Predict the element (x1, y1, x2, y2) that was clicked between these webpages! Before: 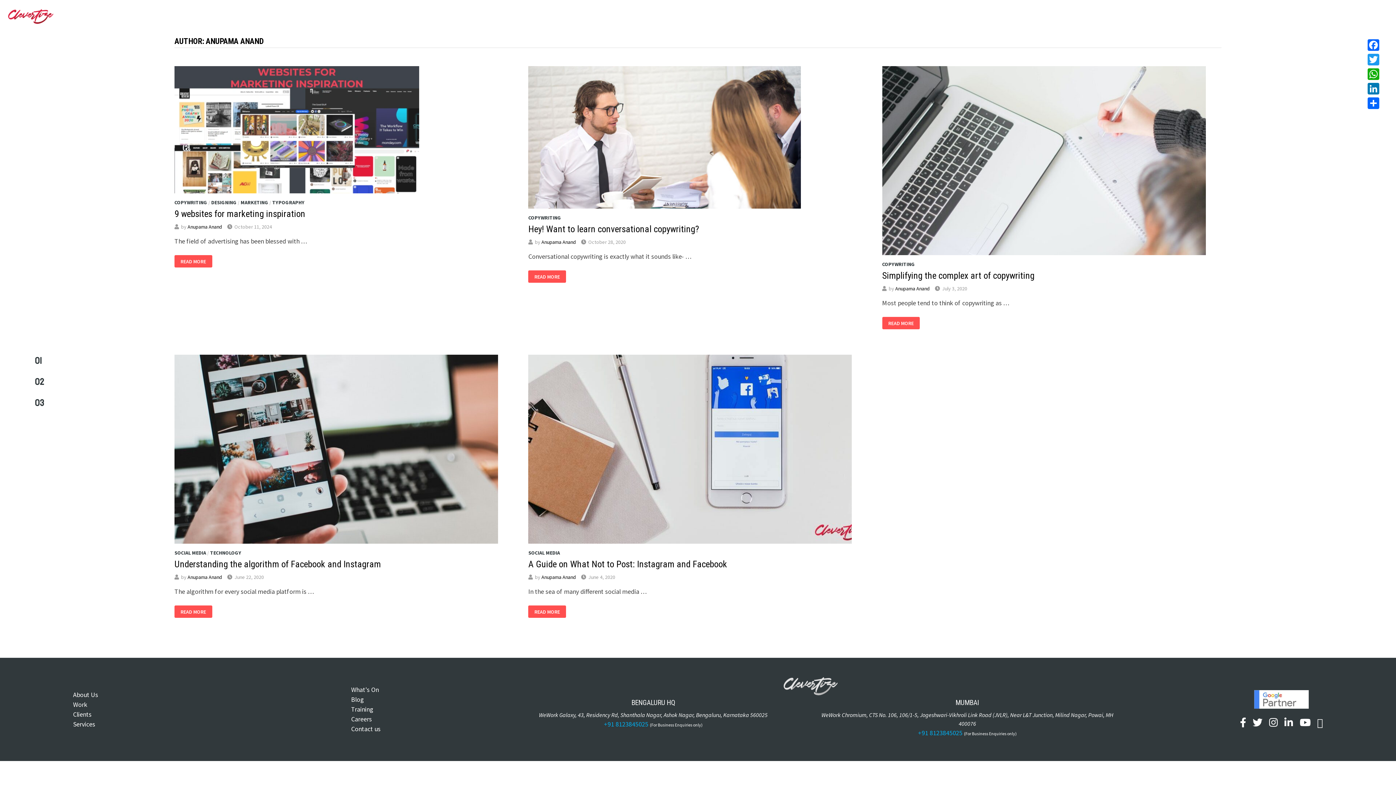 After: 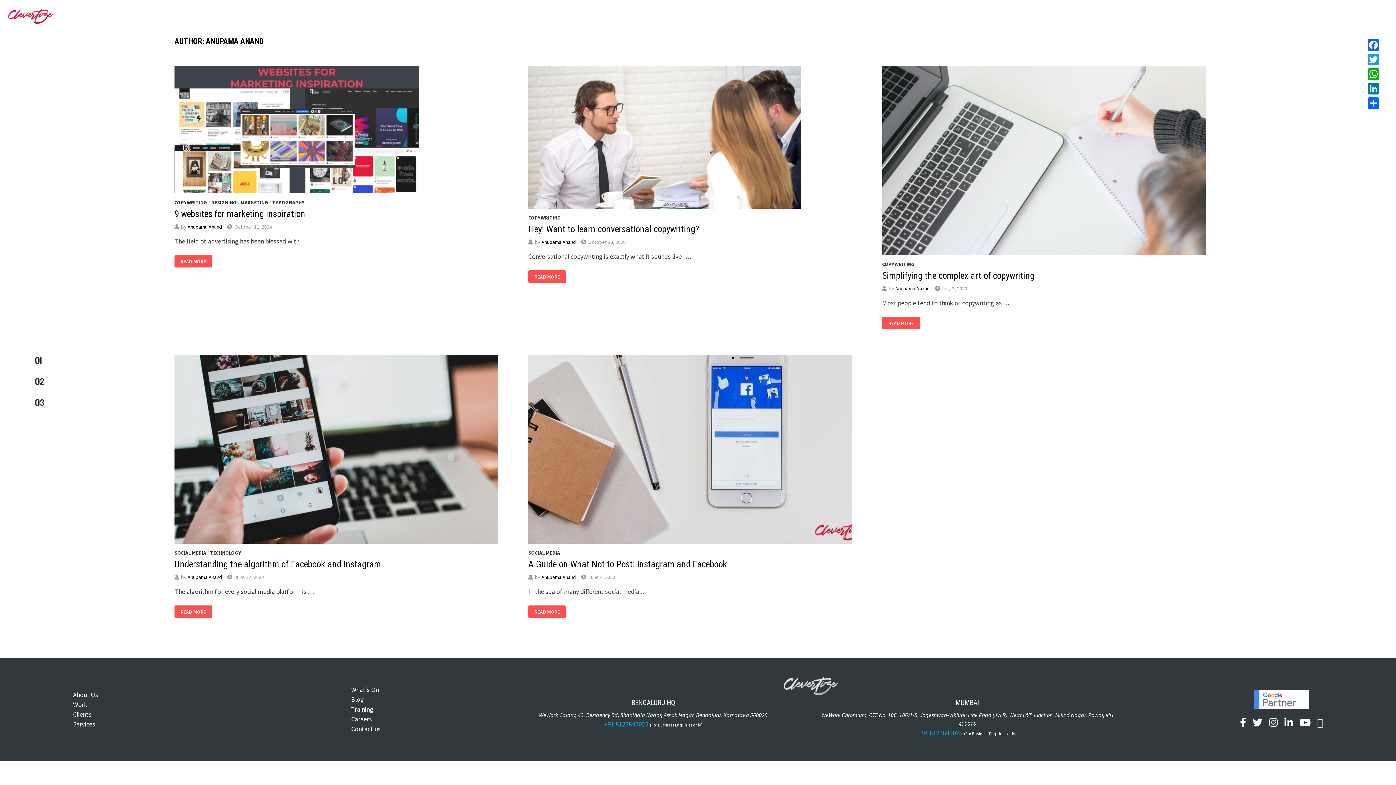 Action: label: Anupama Anand bbox: (187, 574, 222, 580)